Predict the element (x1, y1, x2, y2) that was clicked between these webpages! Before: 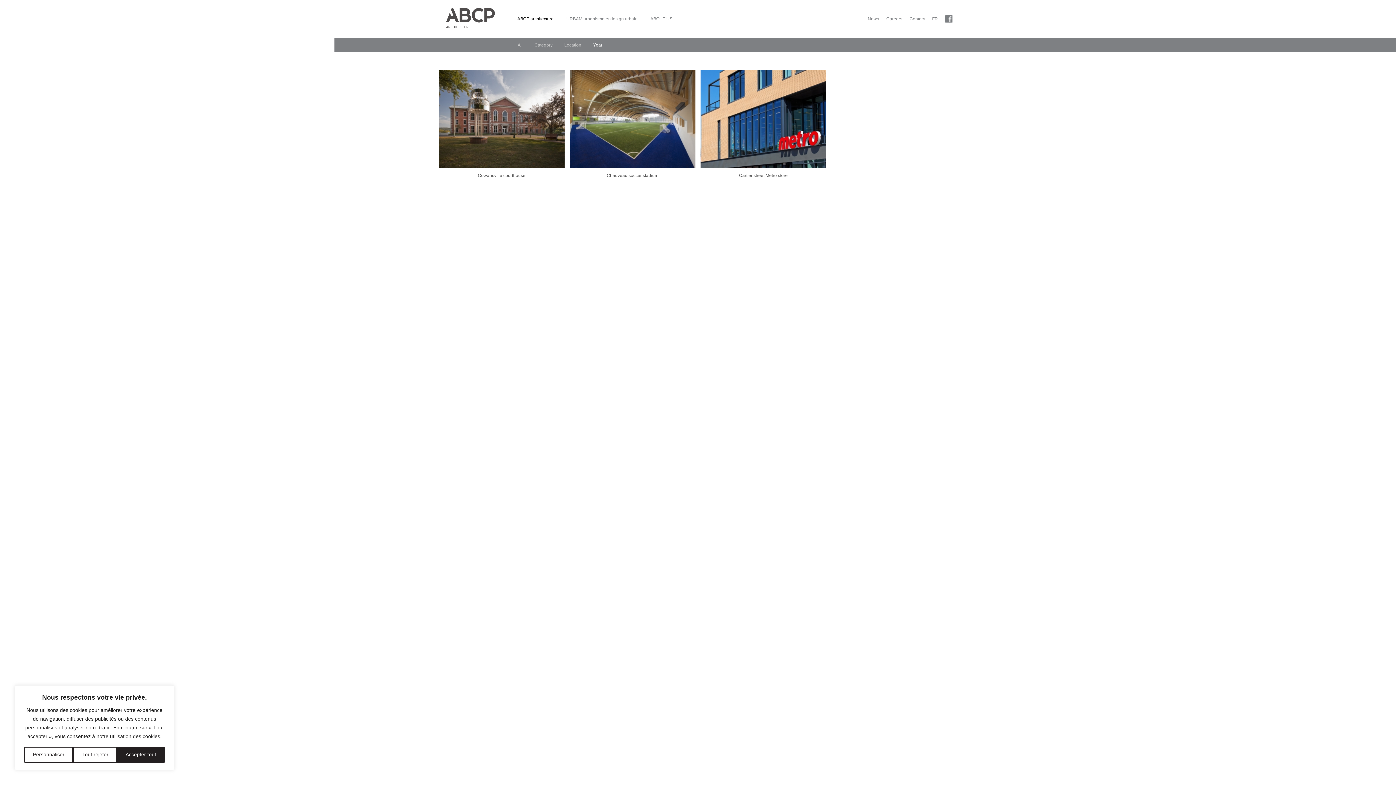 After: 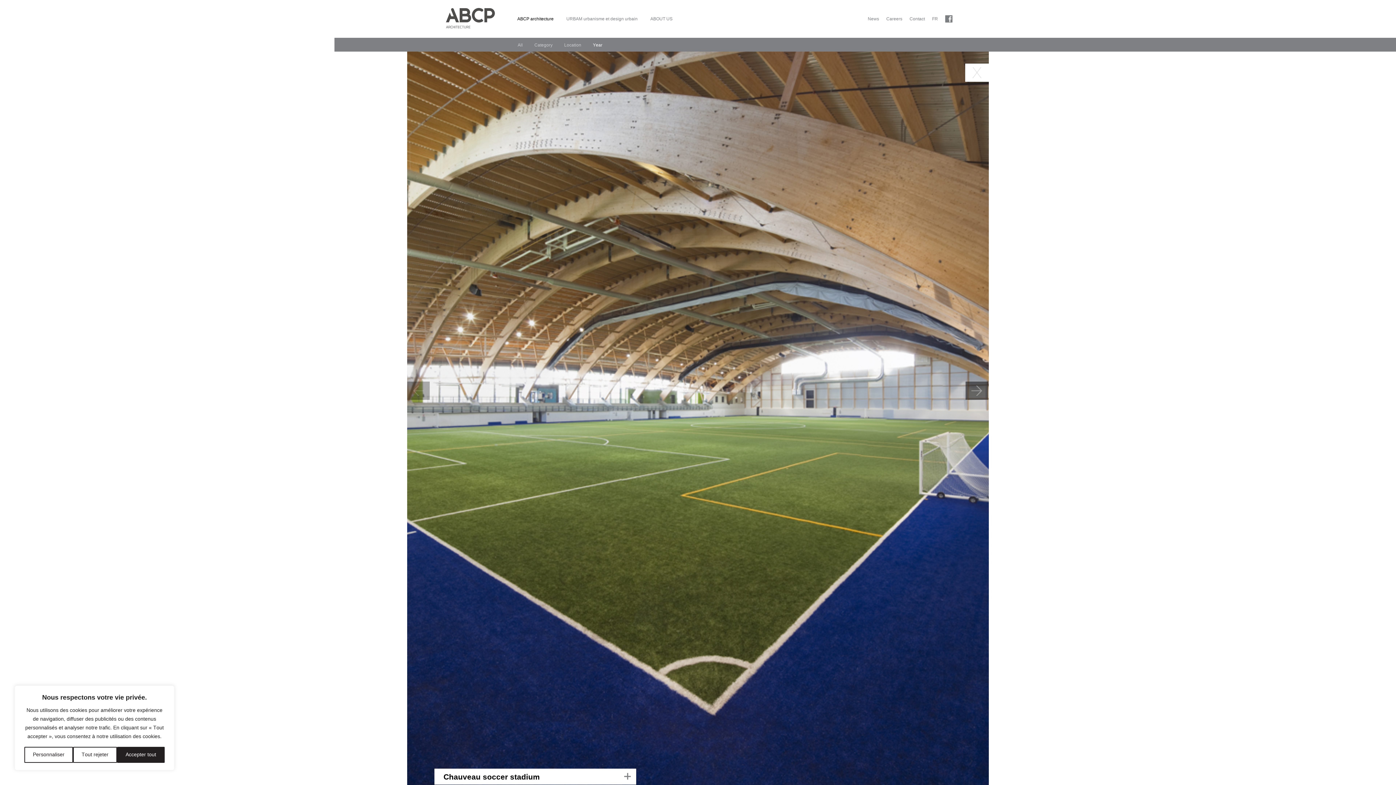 Action: label: Chauveau soccer stadium
 bbox: (569, 69, 695, 178)